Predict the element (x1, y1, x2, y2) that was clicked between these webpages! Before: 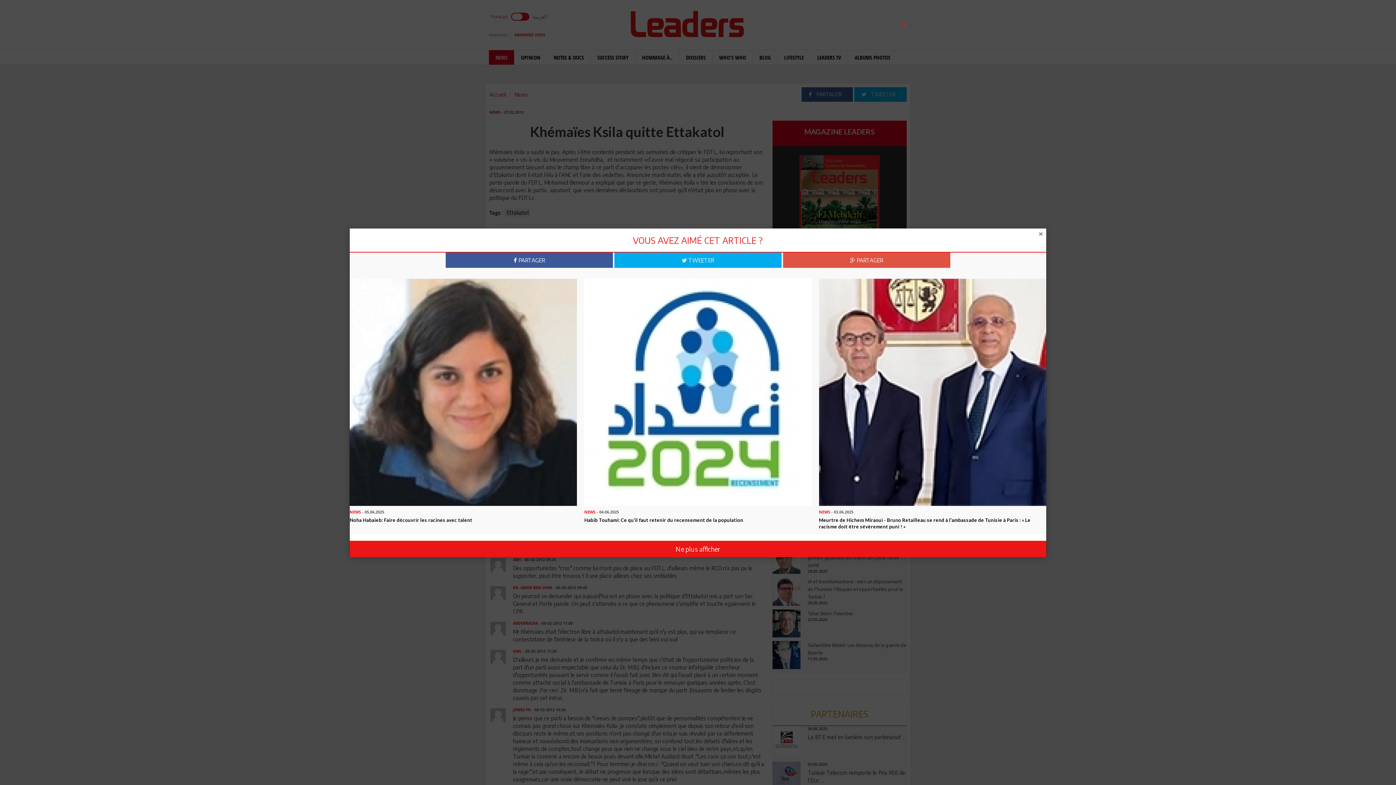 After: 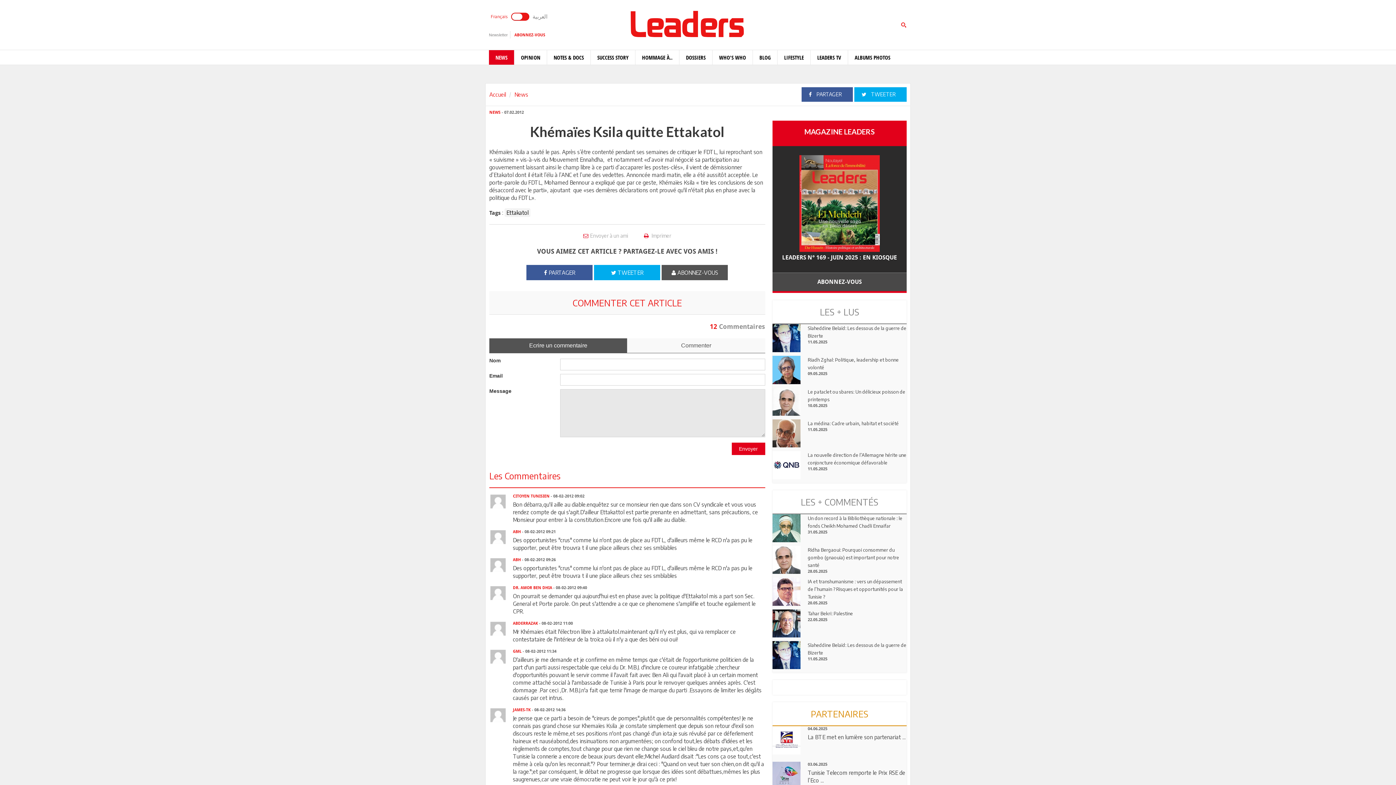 Action: bbox: (1035, 228, 1046, 239)